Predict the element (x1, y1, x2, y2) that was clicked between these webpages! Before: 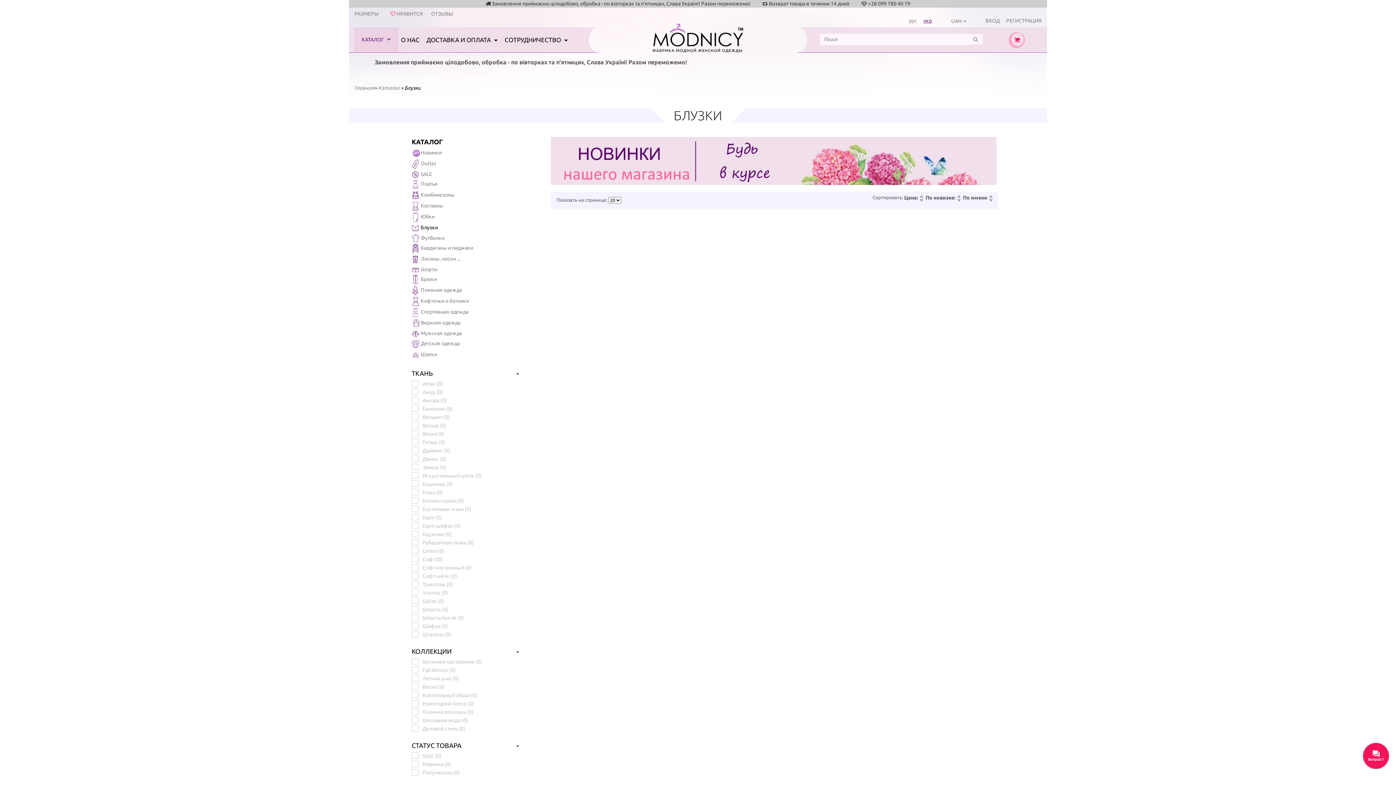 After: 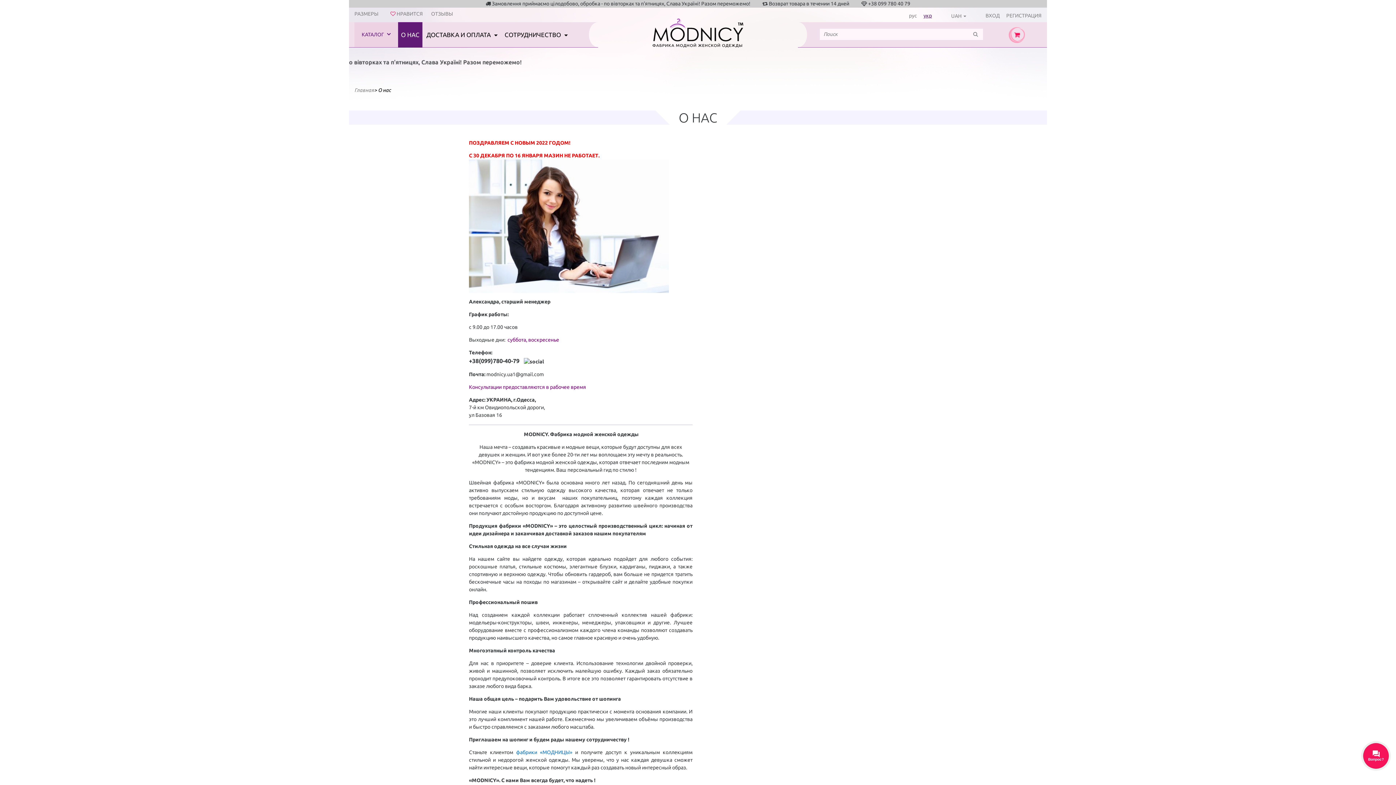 Action: label: О НАС bbox: (398, 27, 422, 52)